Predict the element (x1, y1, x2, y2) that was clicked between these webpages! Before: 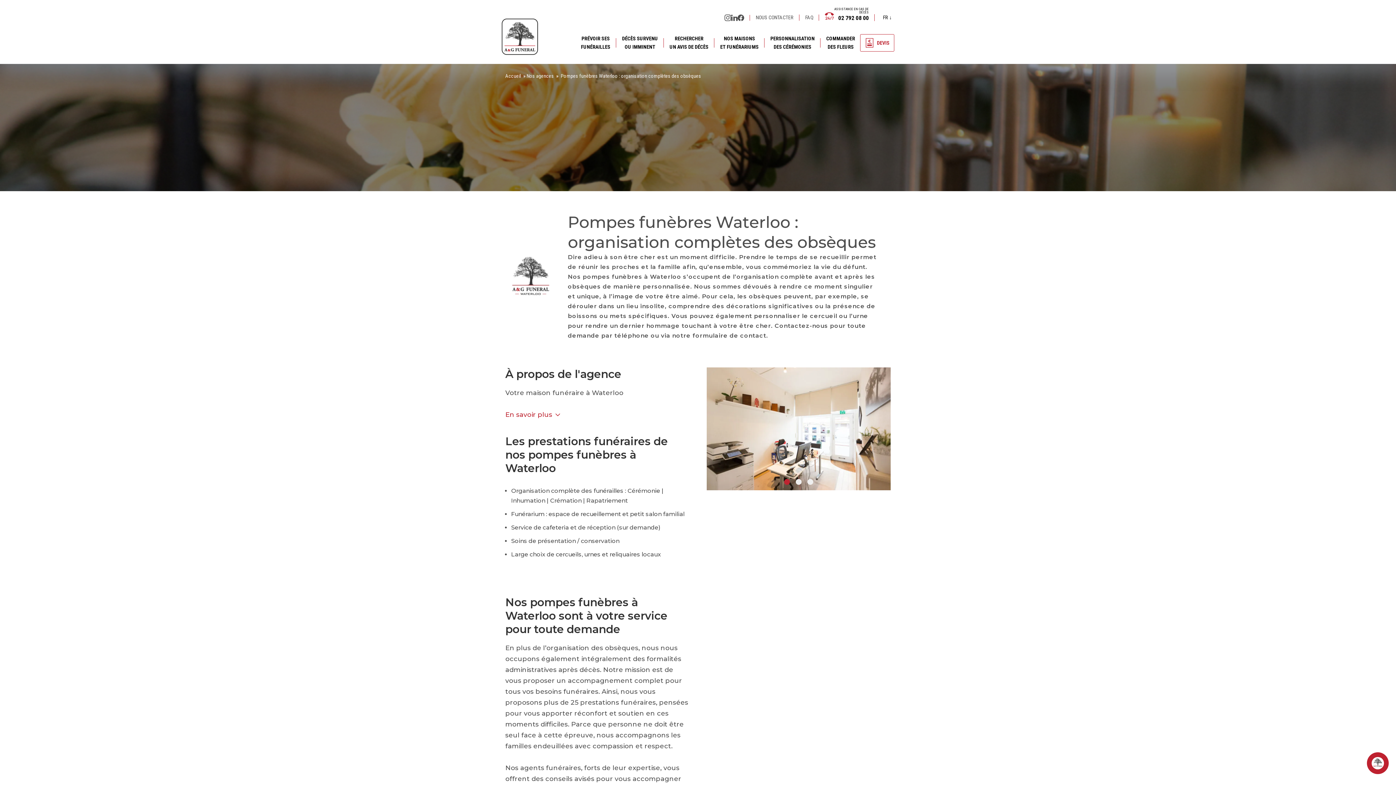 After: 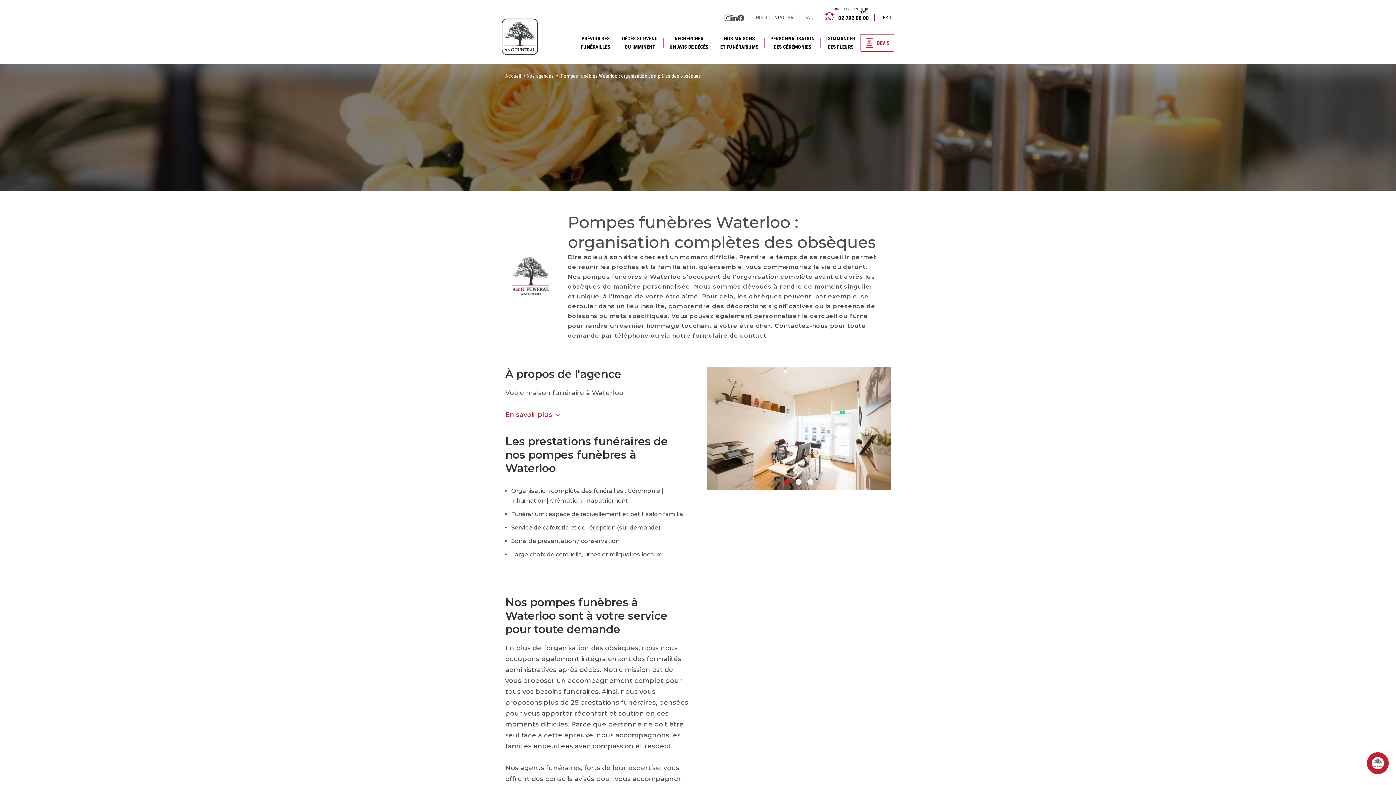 Action: label: Carousel Page 1 (Current Slide) bbox: (784, 479, 790, 485)